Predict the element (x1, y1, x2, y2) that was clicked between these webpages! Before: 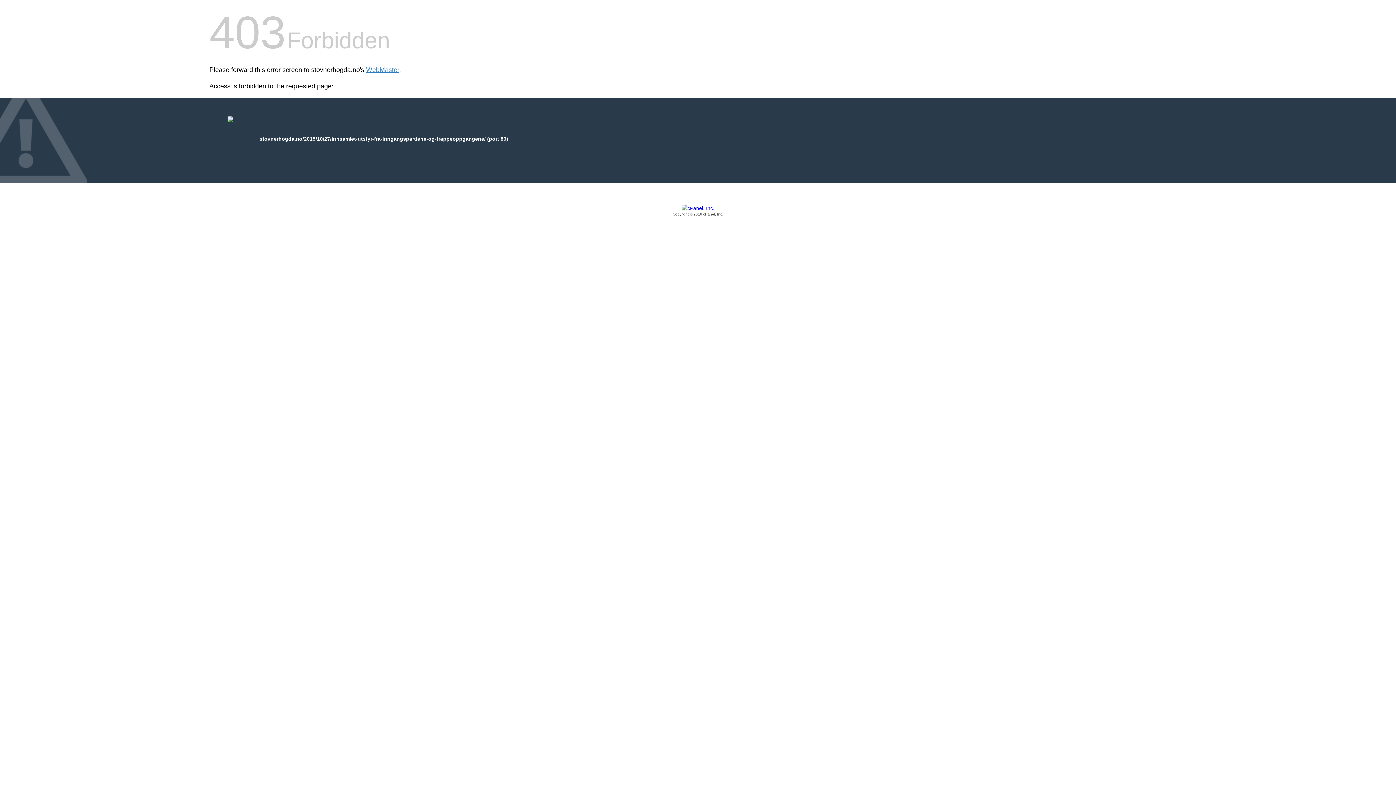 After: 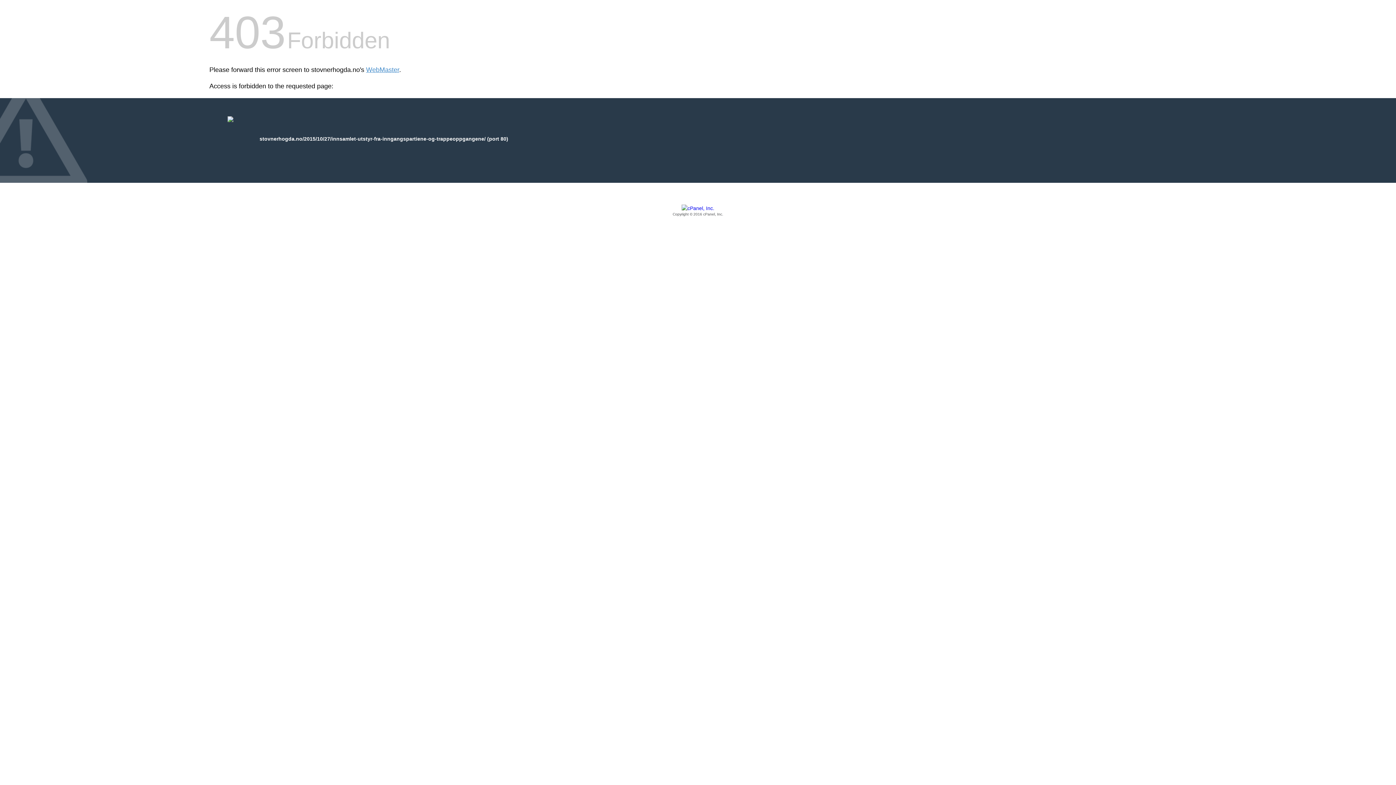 Action: label: Copyright © 2016 cPanel, Inc. bbox: (209, 205, 1186, 217)